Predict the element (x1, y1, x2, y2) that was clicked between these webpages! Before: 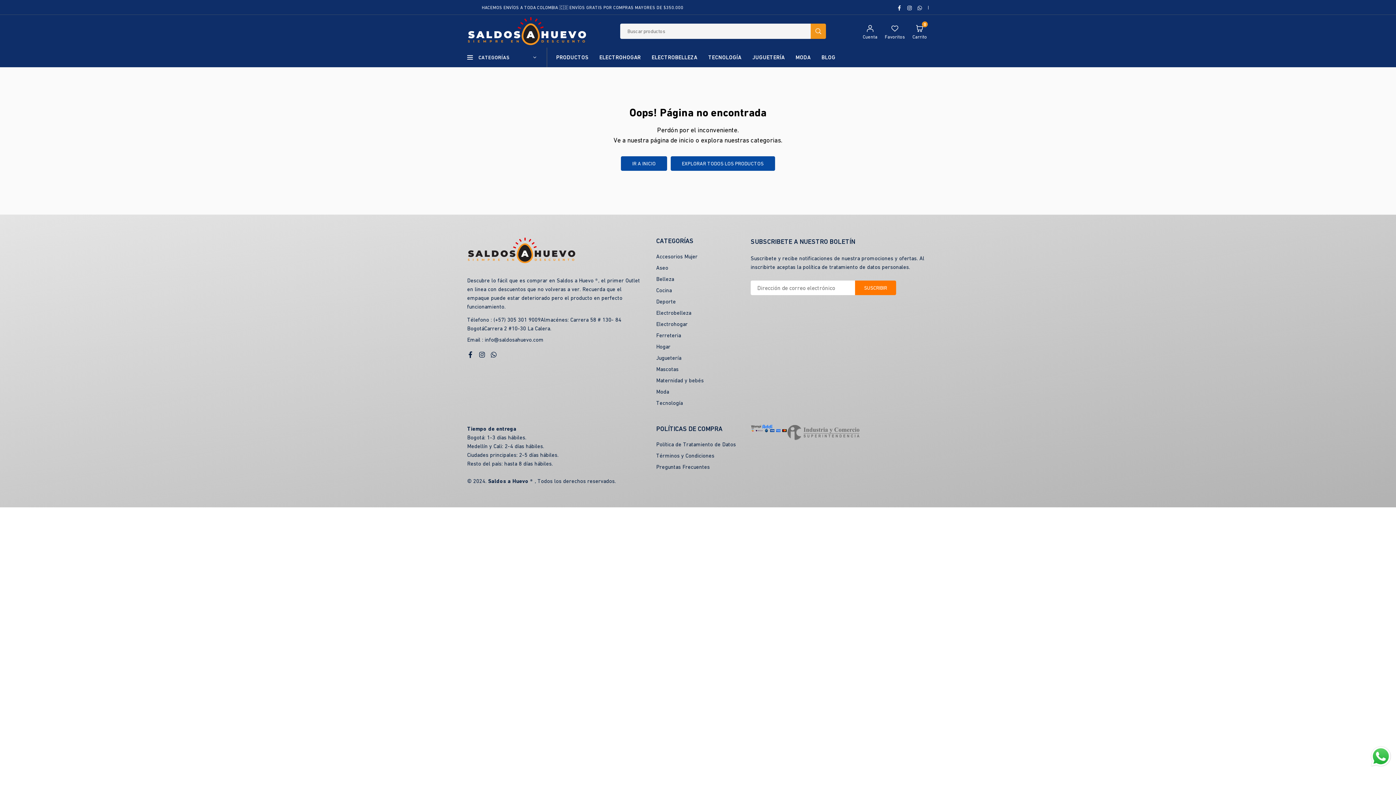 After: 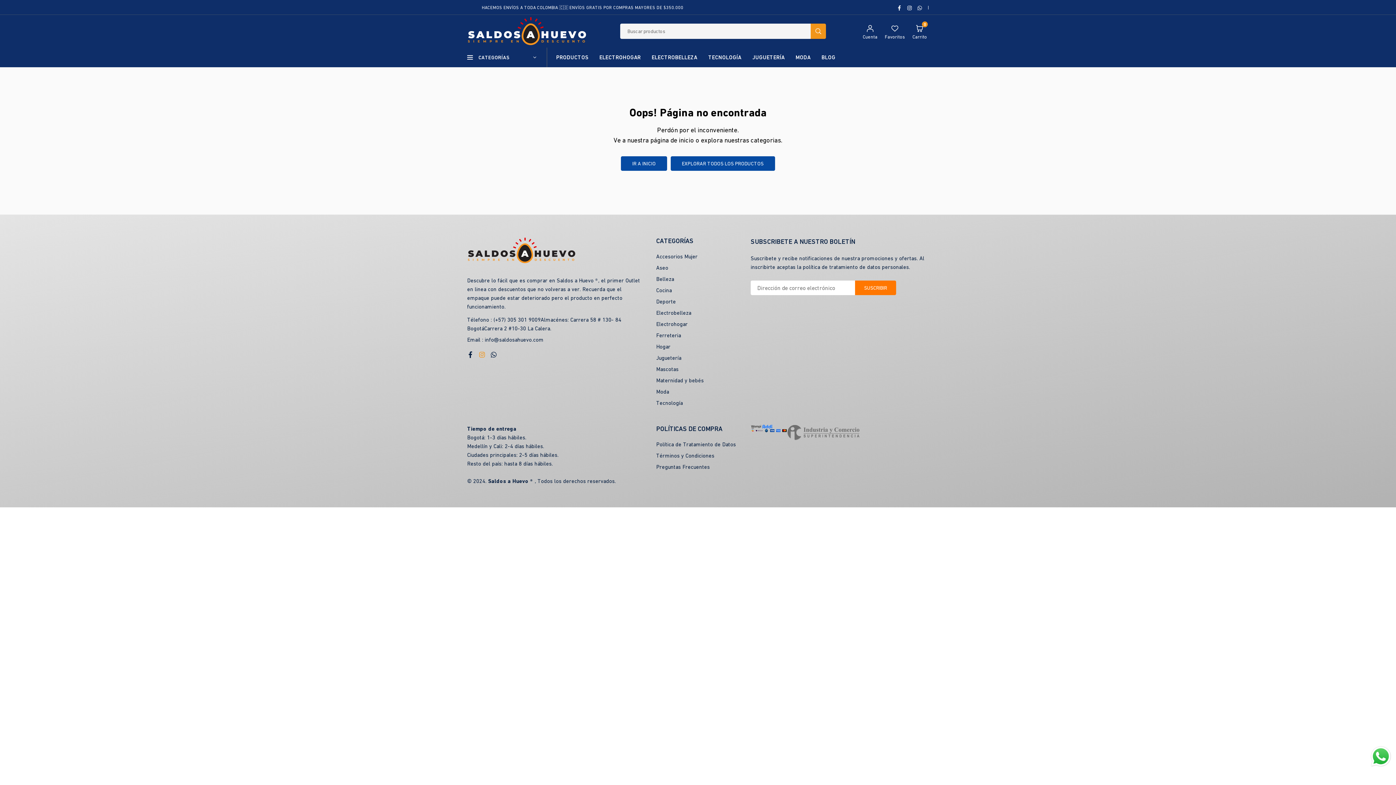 Action: bbox: (478, 350, 485, 357) label: Instagram